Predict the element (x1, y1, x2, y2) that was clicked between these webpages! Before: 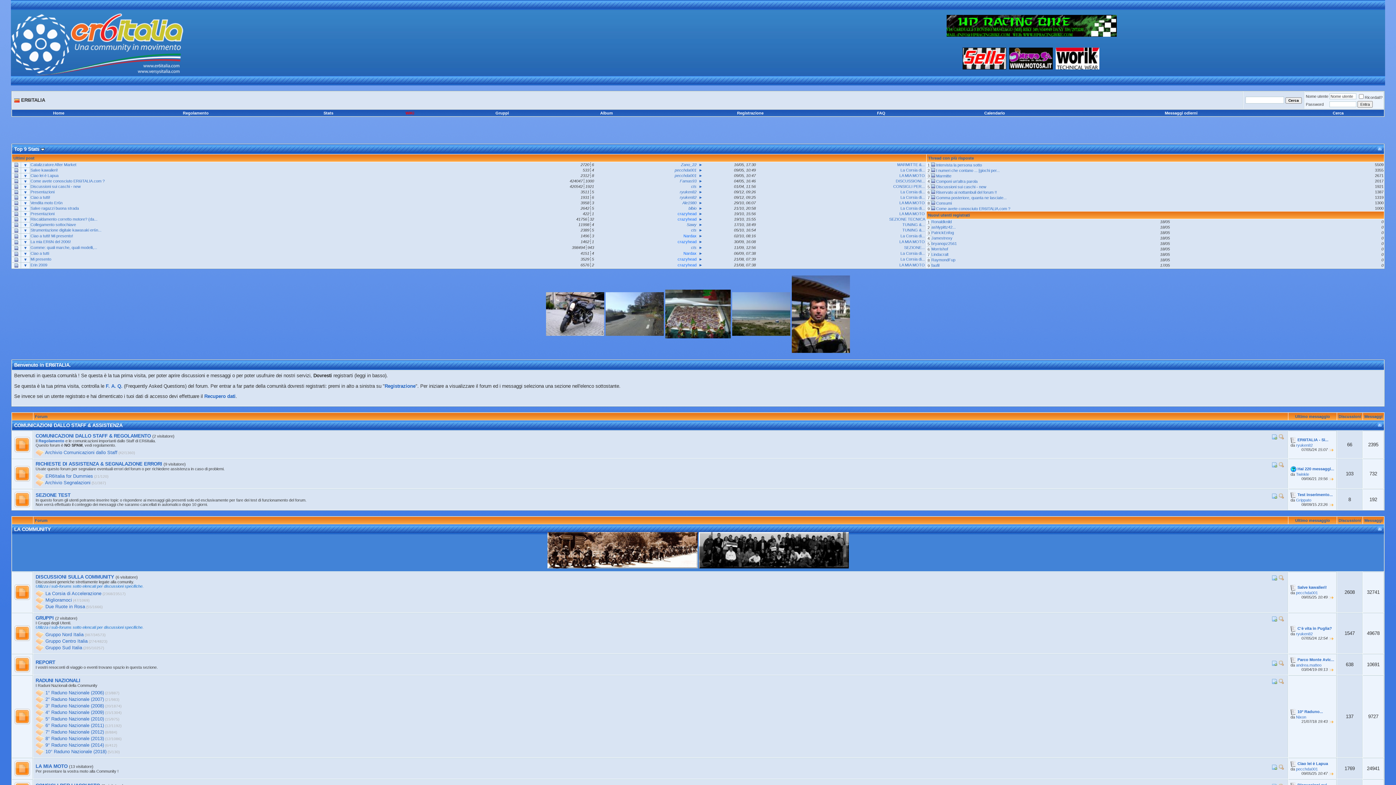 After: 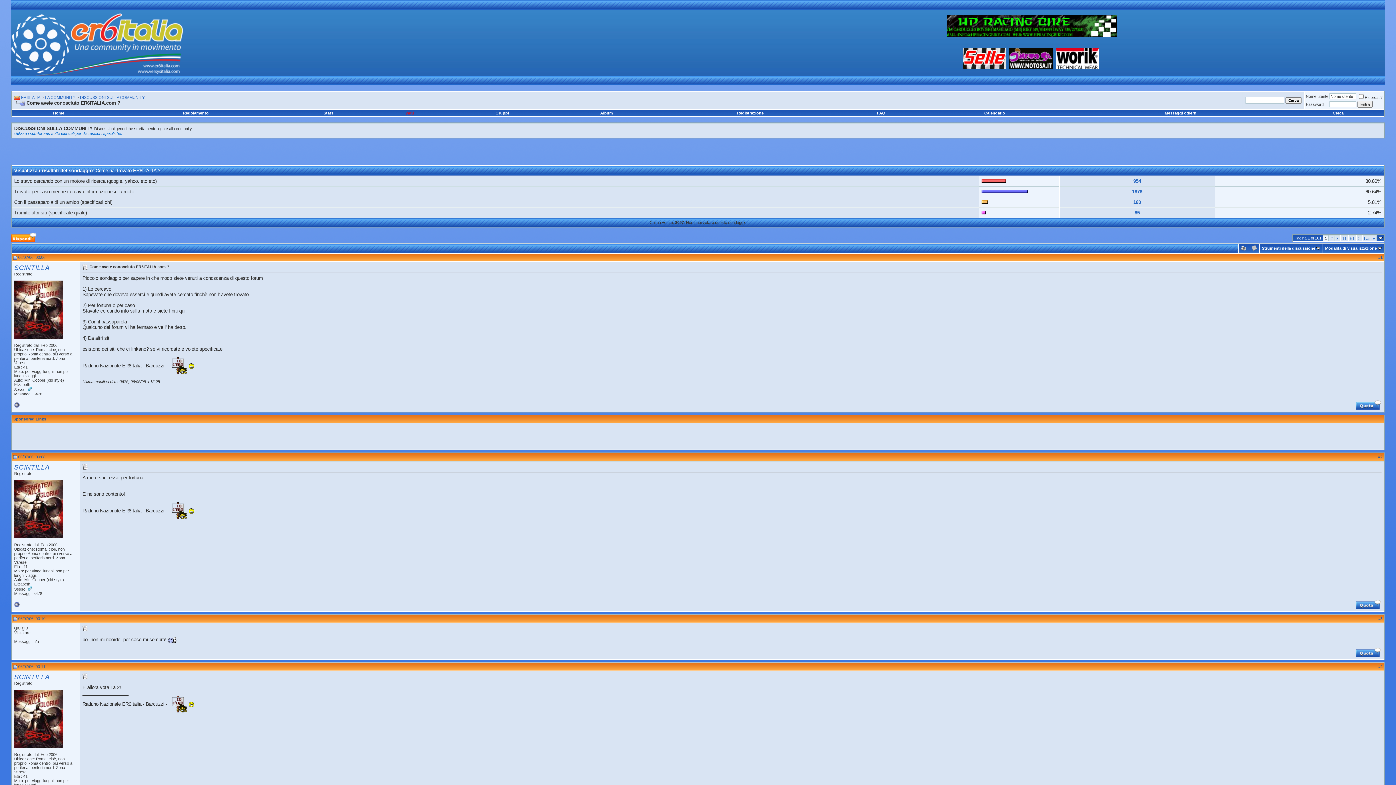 Action: bbox: (30, 179, 104, 183) label: Come avete conosciuto ER6ITALIA.com ?